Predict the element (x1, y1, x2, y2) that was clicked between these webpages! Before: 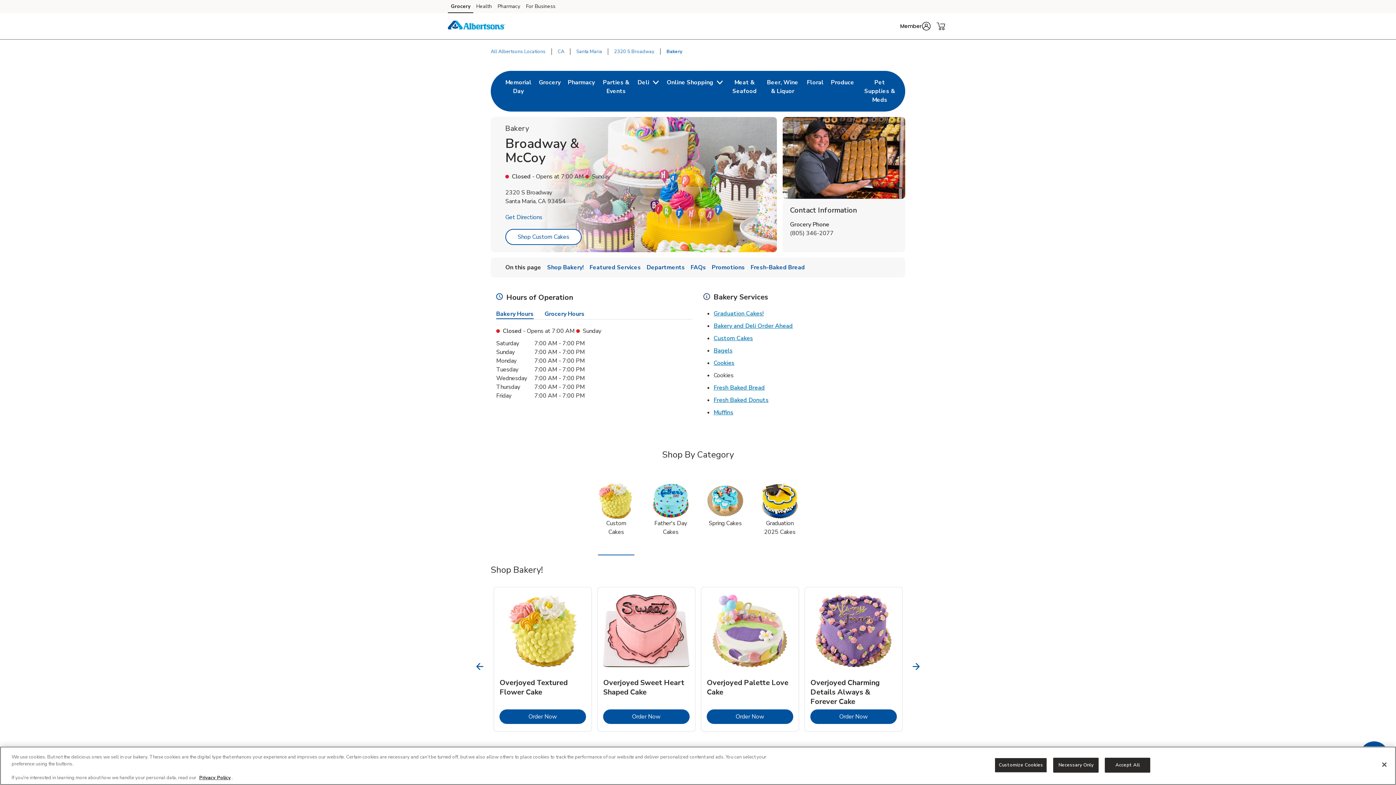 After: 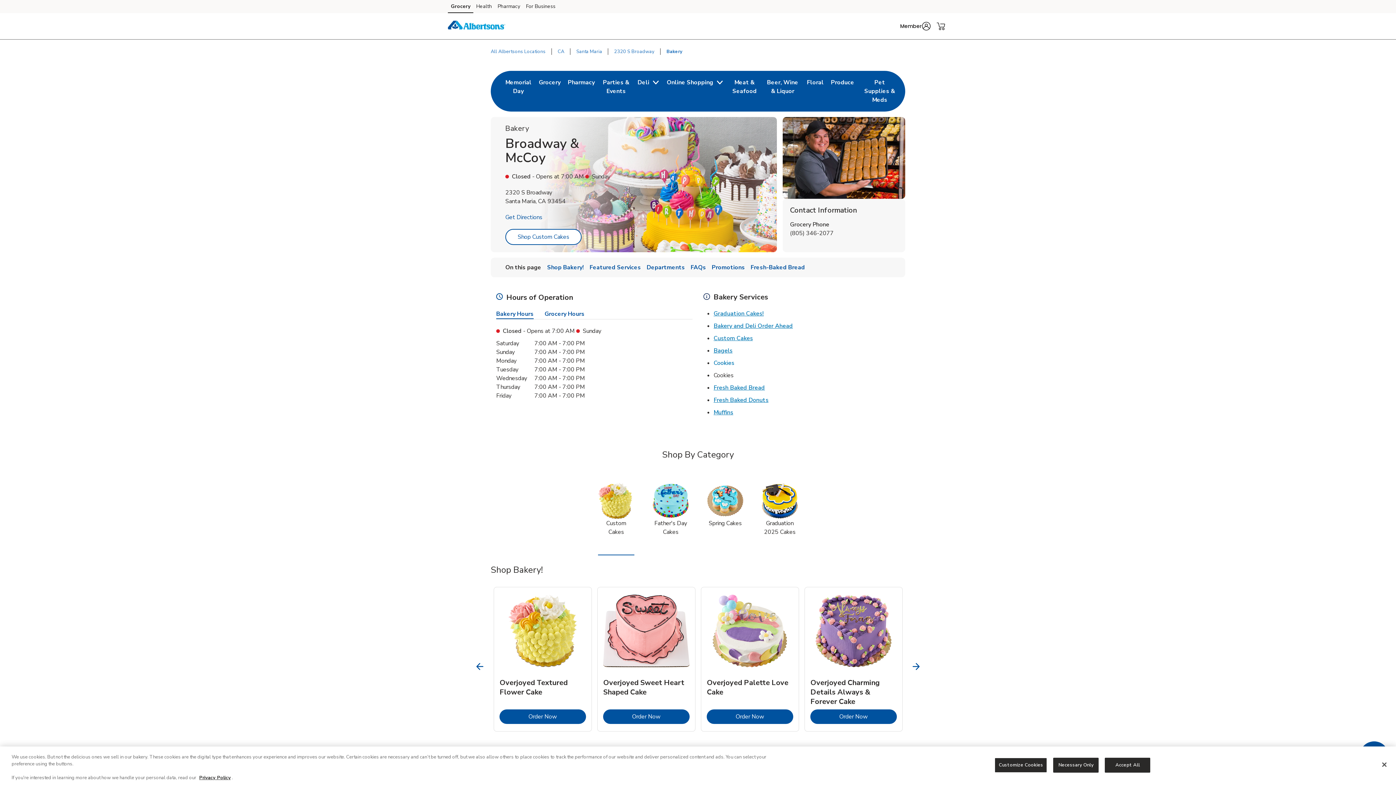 Action: label: Cookies
Link Opens in New Tab bbox: (713, 359, 734, 367)